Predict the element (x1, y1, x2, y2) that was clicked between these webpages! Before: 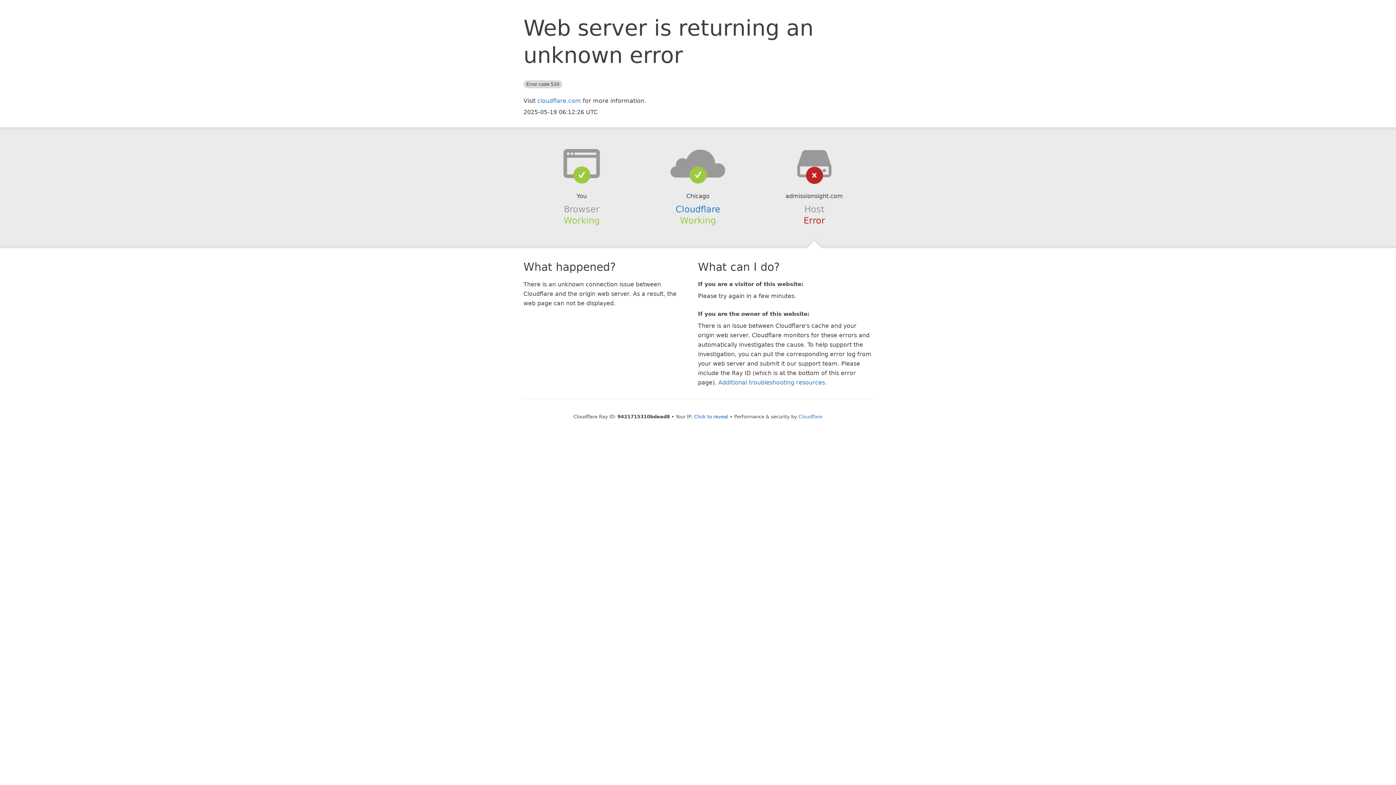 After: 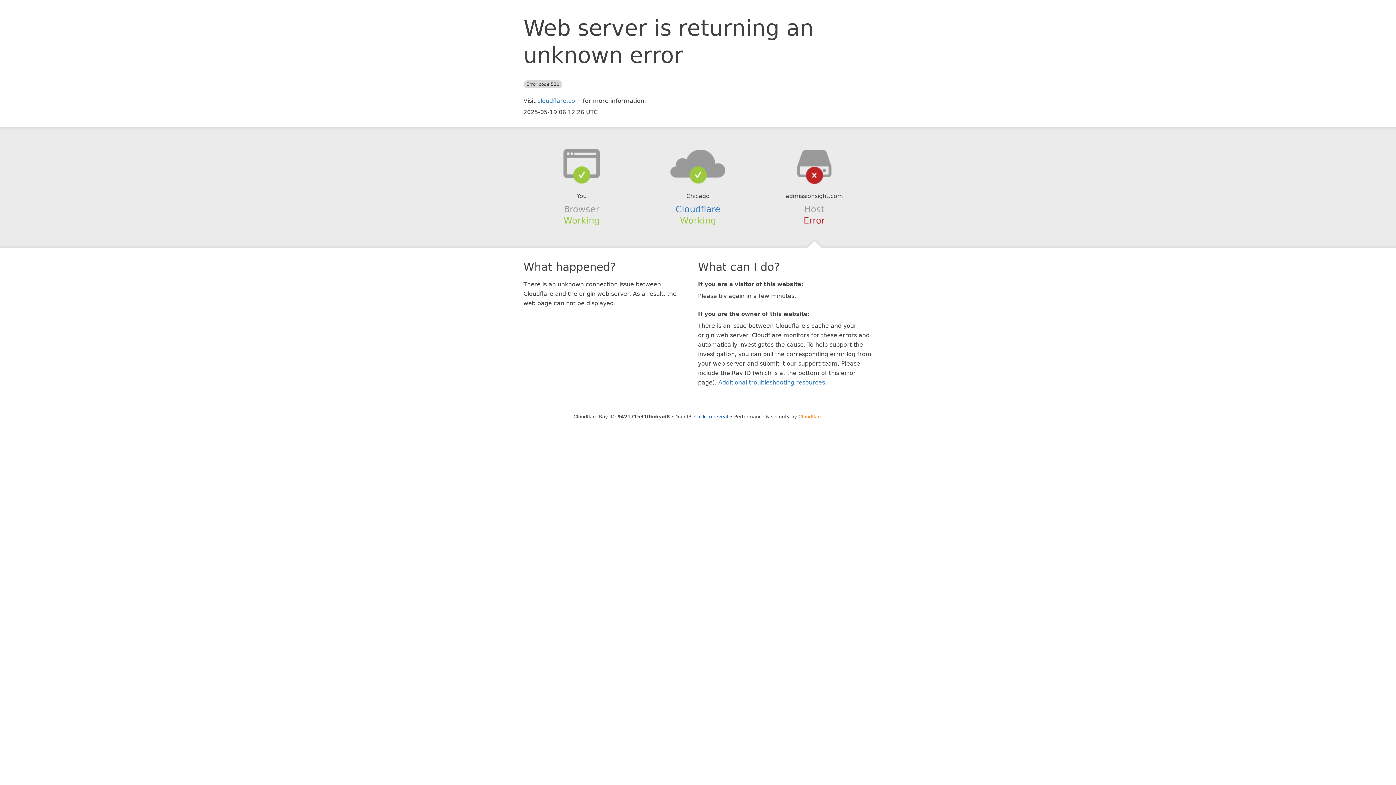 Action: bbox: (798, 414, 822, 419) label: Cloudflare